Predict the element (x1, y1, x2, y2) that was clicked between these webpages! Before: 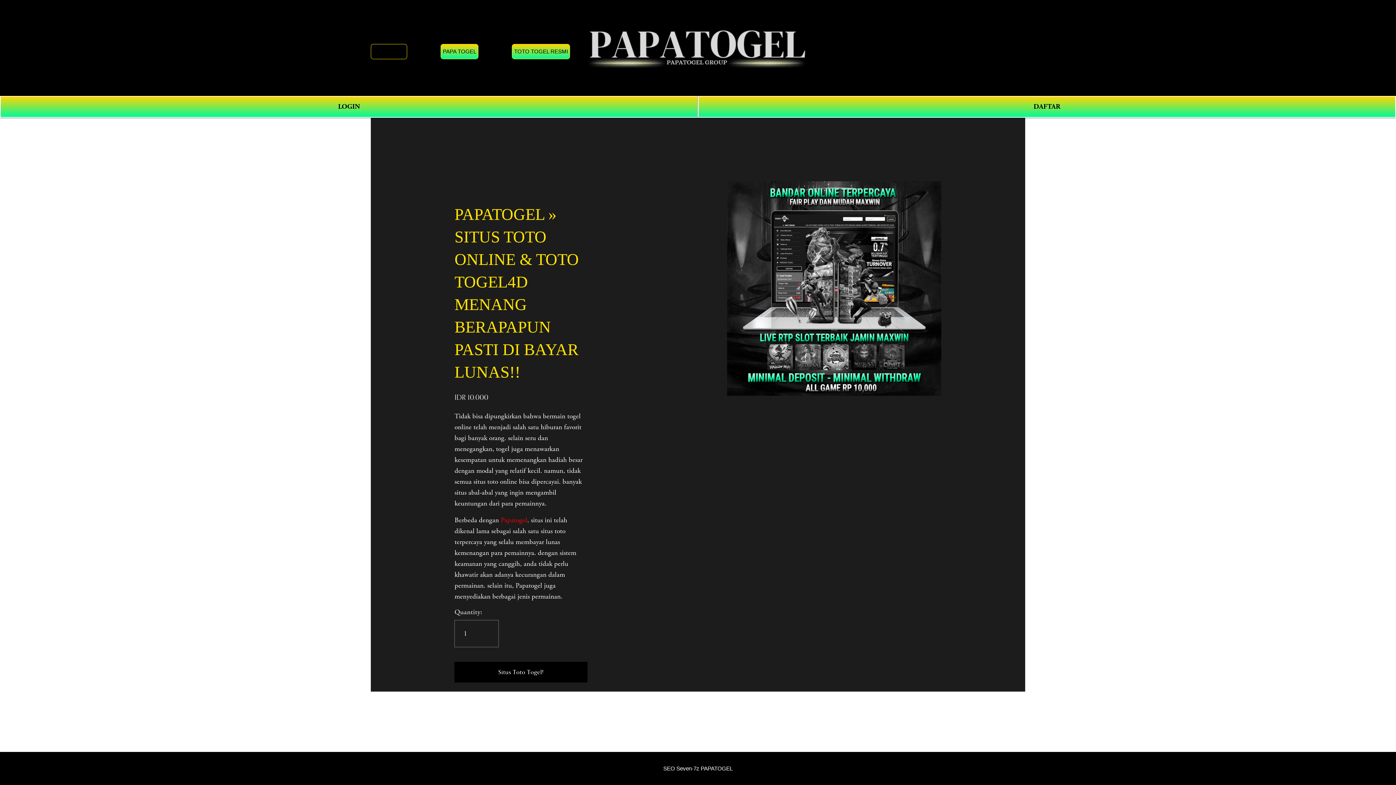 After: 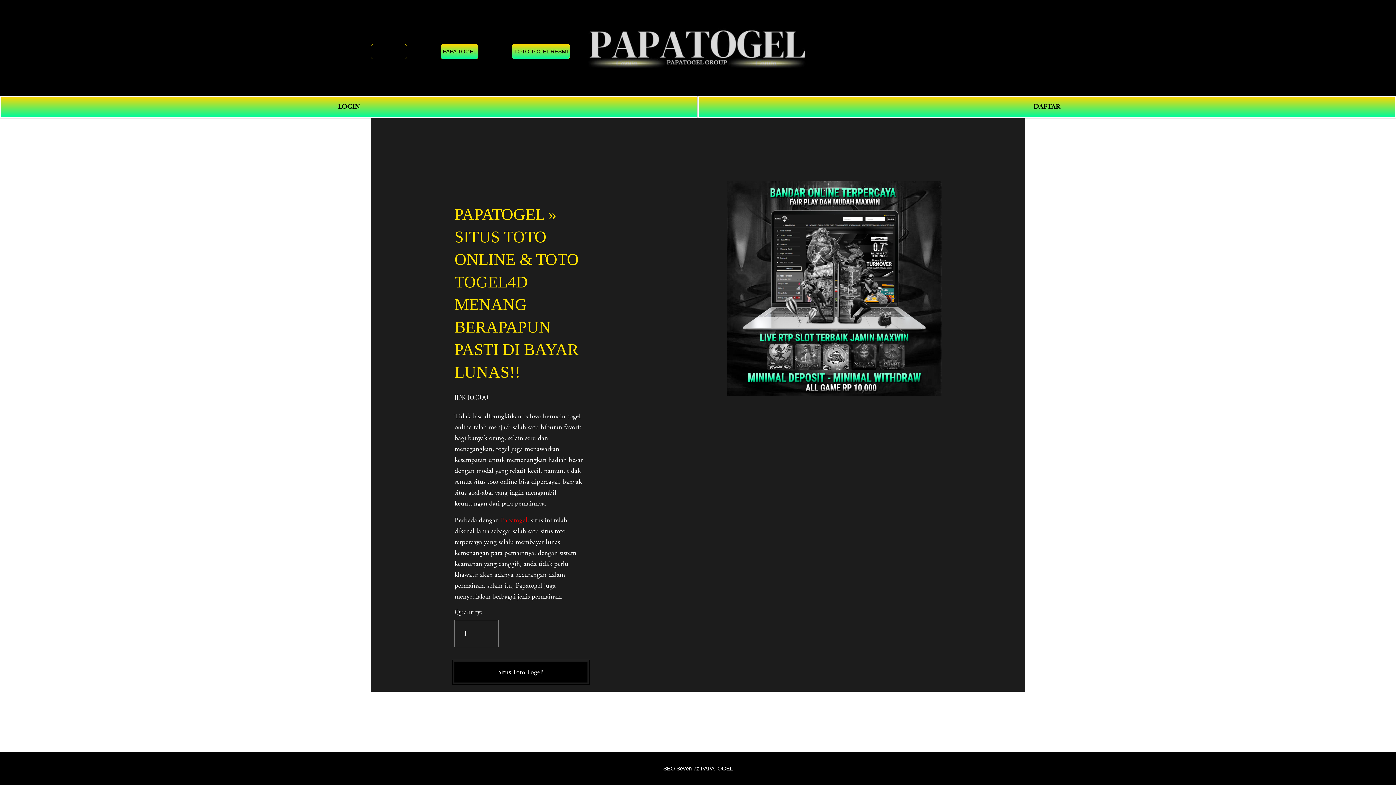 Action: bbox: (454, 662, 587, 683) label: Situs Toto Togel!